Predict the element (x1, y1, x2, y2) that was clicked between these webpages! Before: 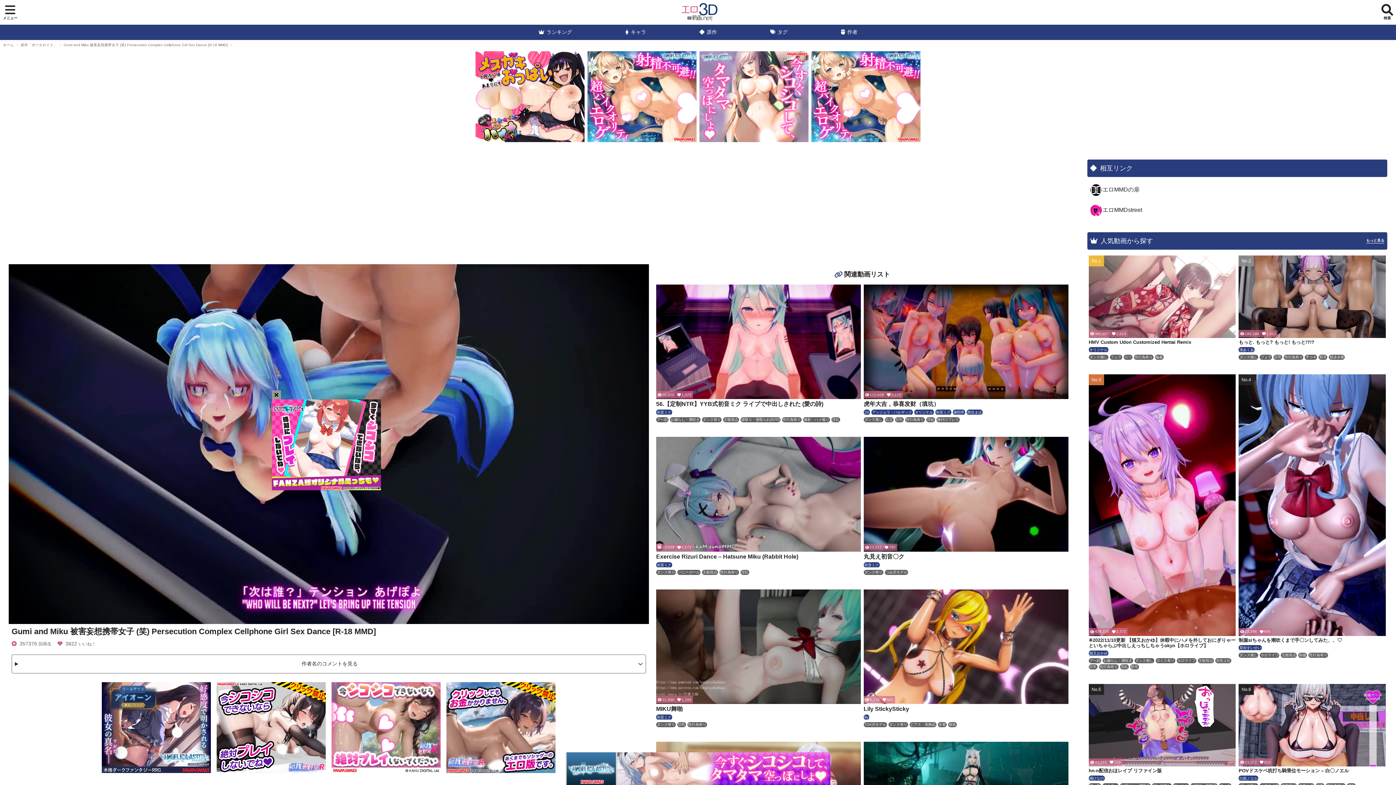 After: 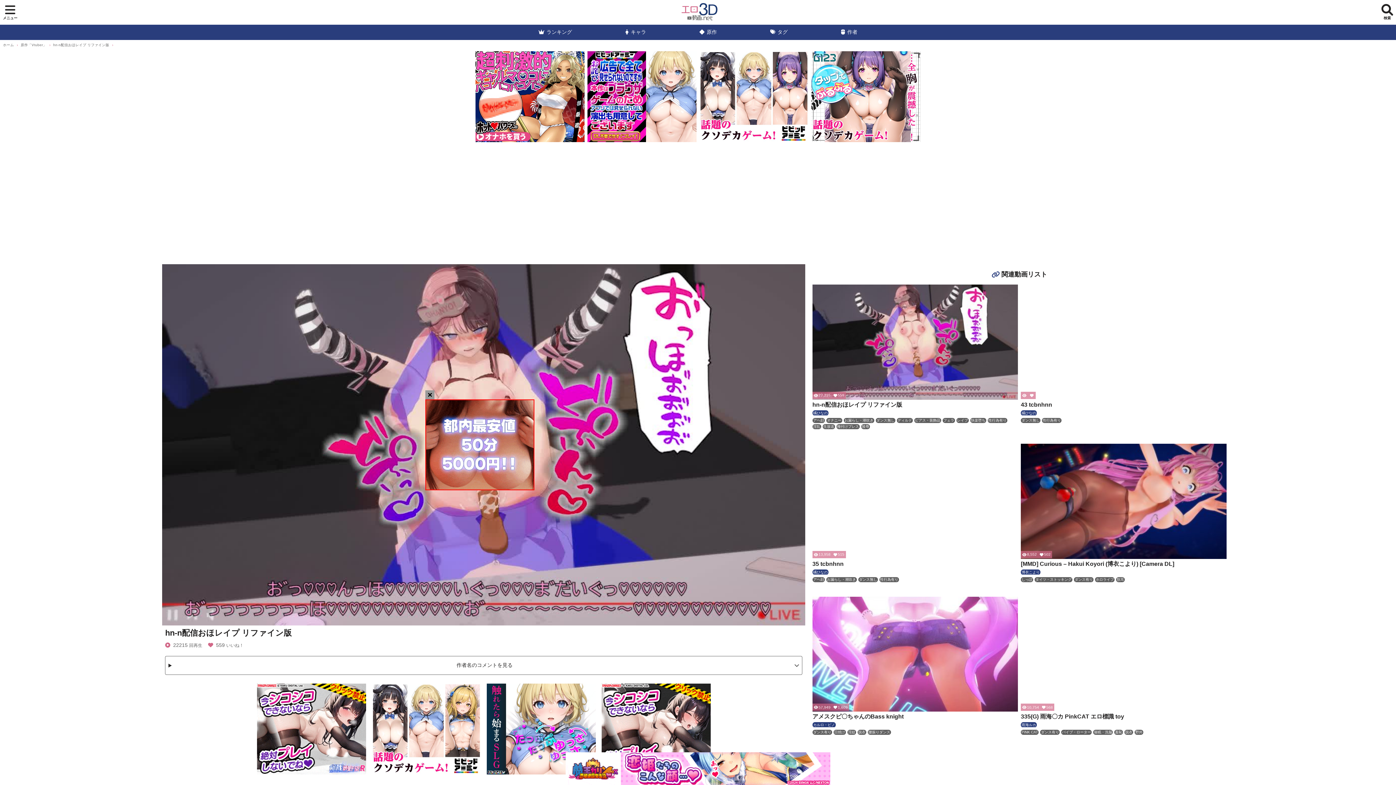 Action: bbox: (1088, 684, 1236, 773) label: 22,215
559
hn-n配信おほレイプ リファイン版